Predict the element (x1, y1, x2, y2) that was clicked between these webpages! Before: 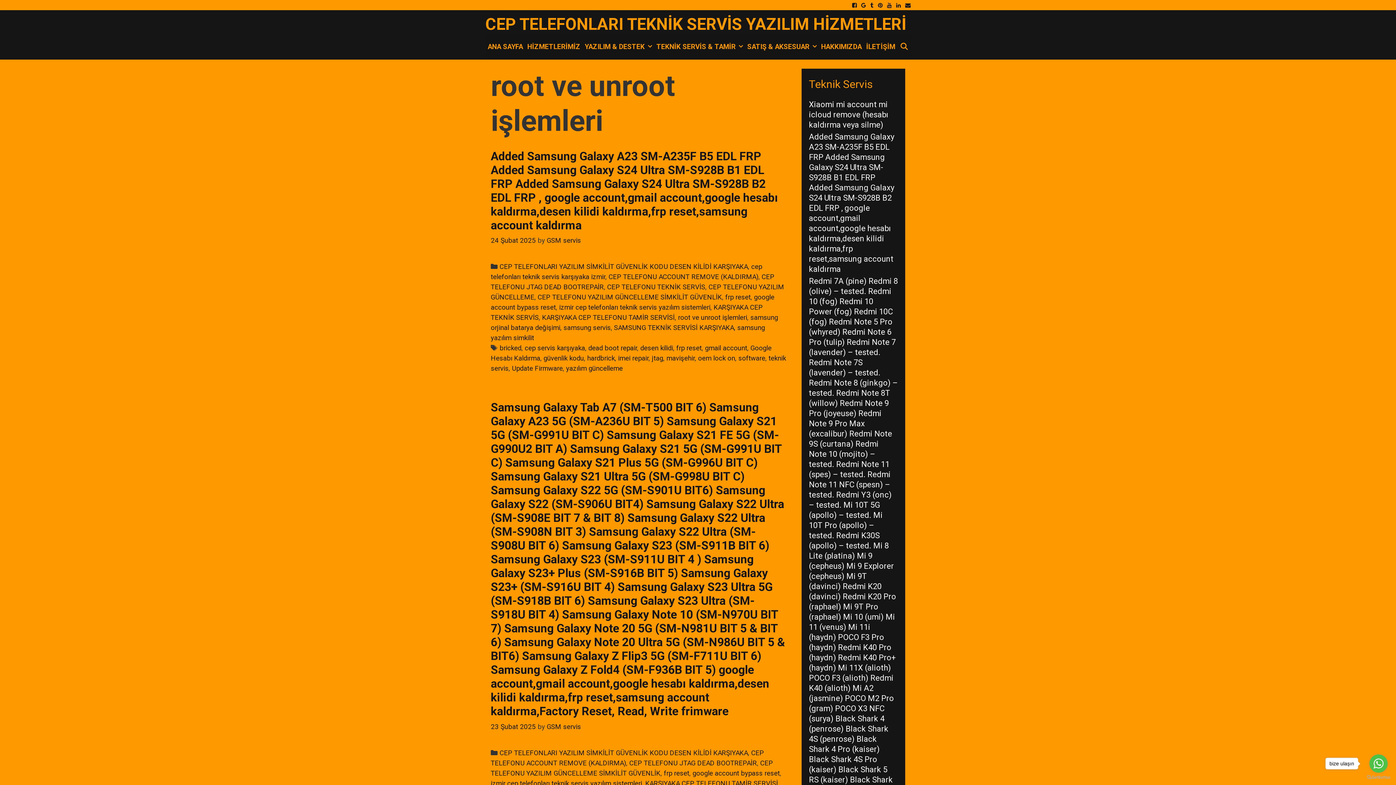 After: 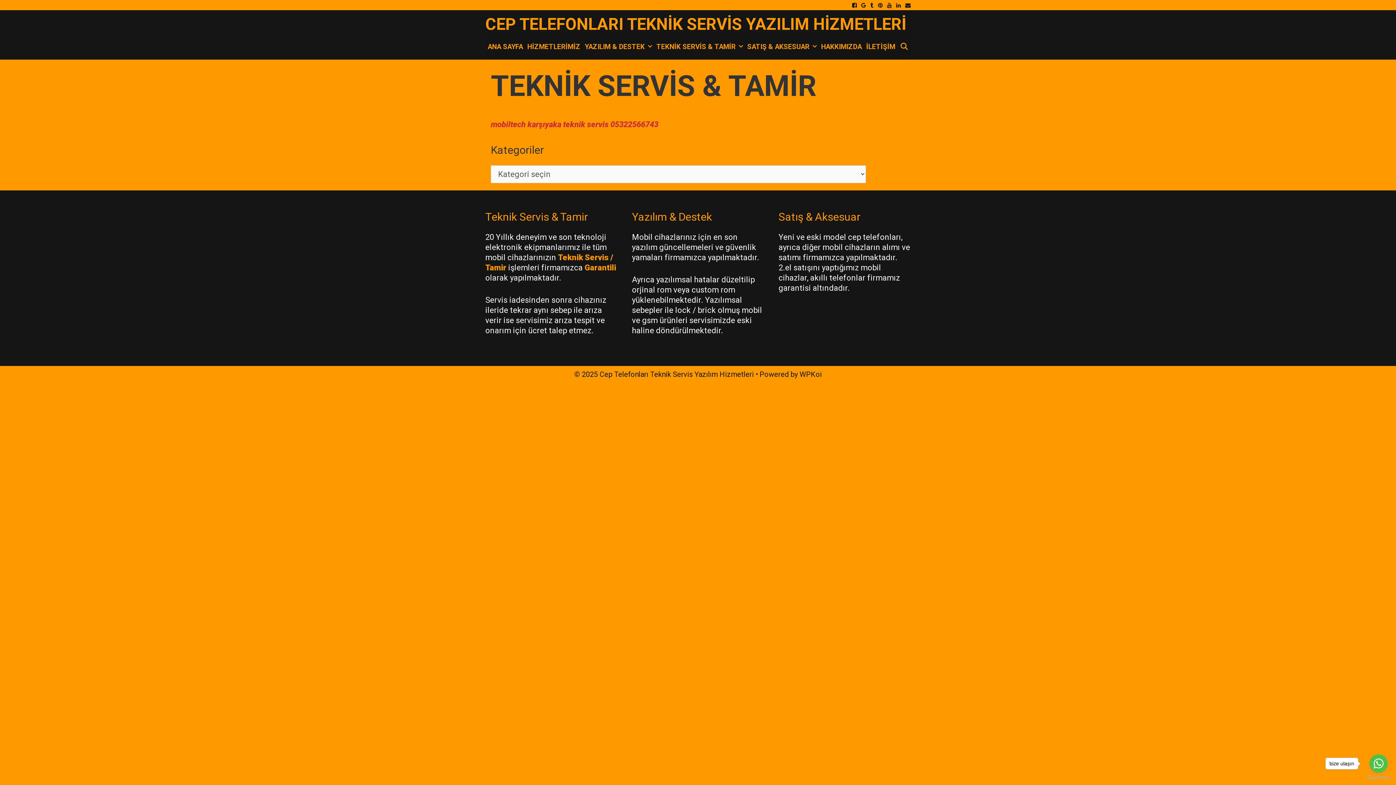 Action: bbox: (654, 34, 745, 59) label: TEKNİK SERVİS & TAMİR